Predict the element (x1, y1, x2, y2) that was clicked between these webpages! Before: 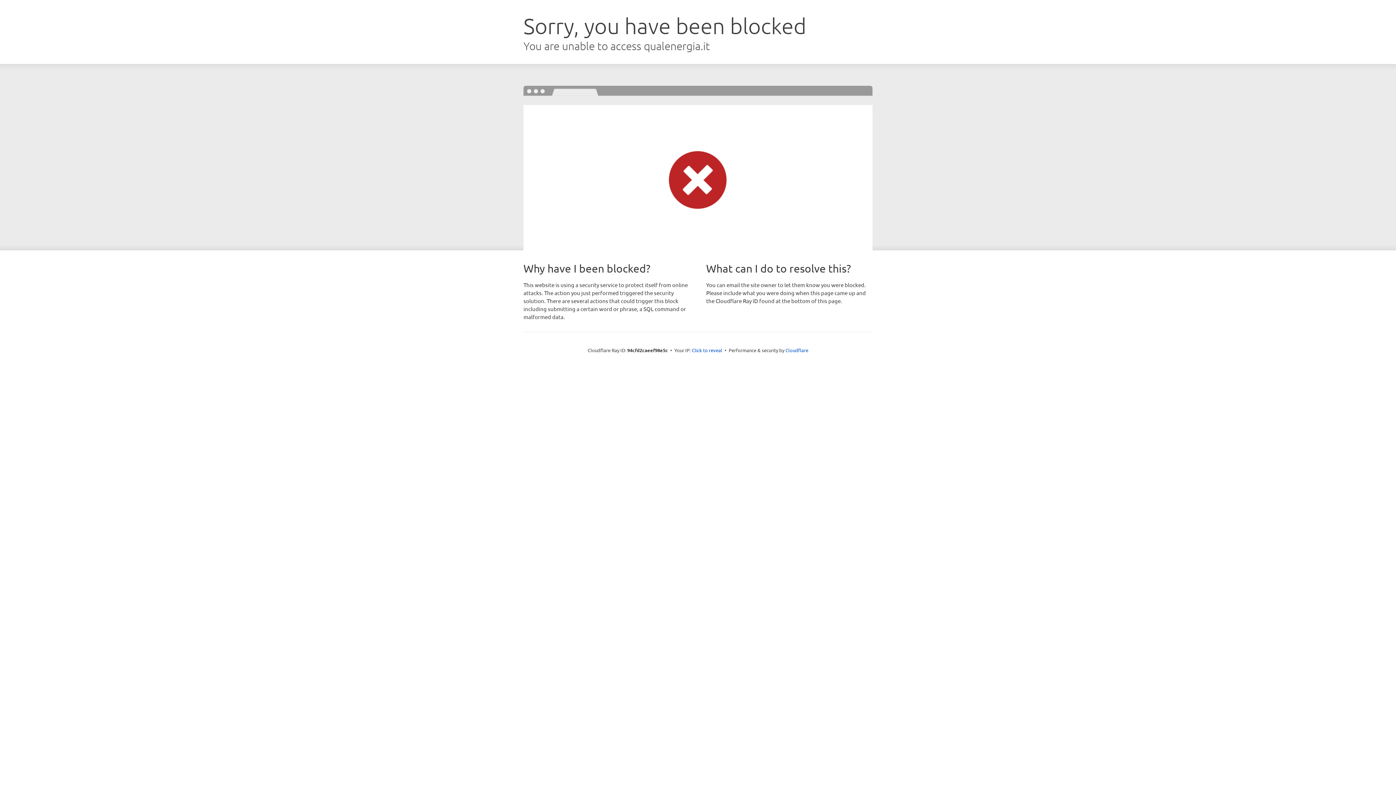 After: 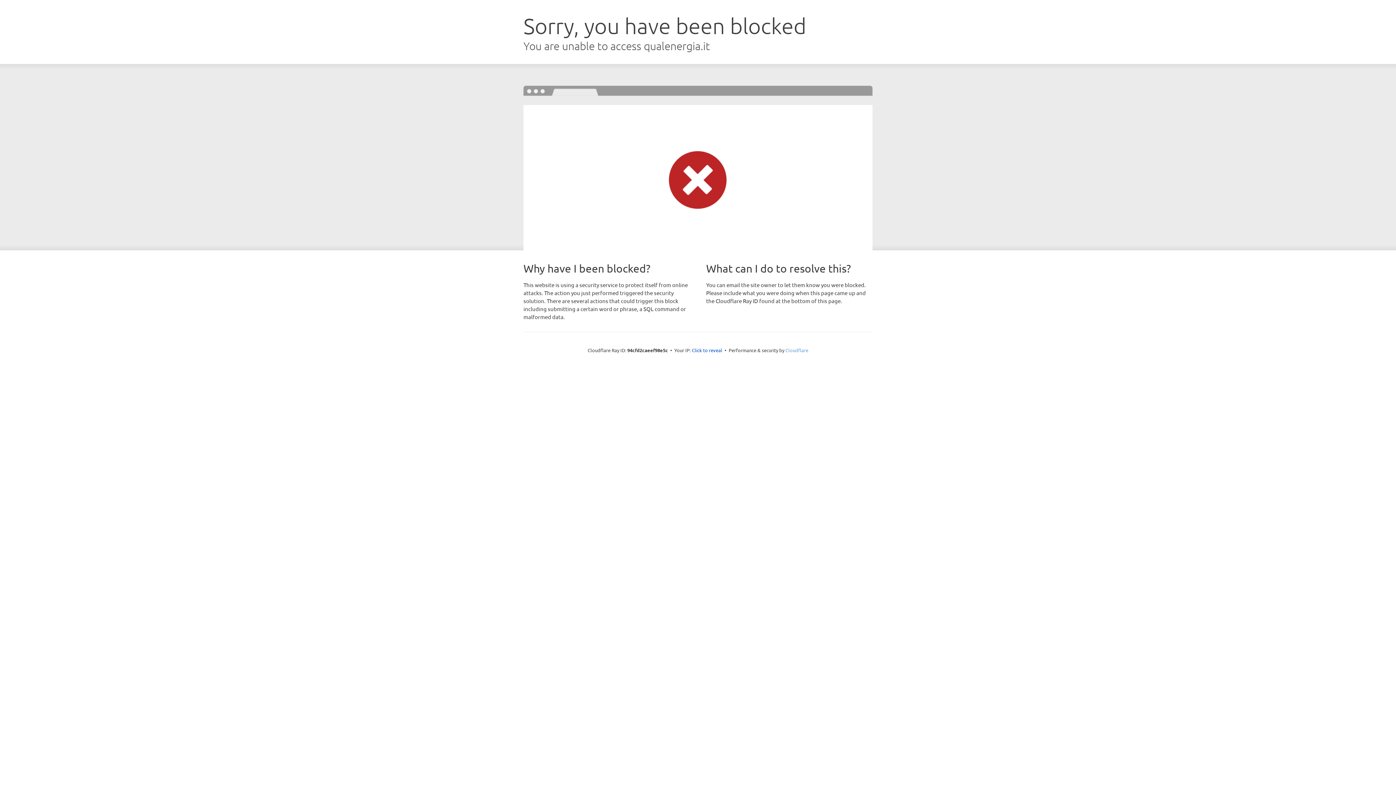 Action: bbox: (785, 347, 808, 353) label: Cloudflare